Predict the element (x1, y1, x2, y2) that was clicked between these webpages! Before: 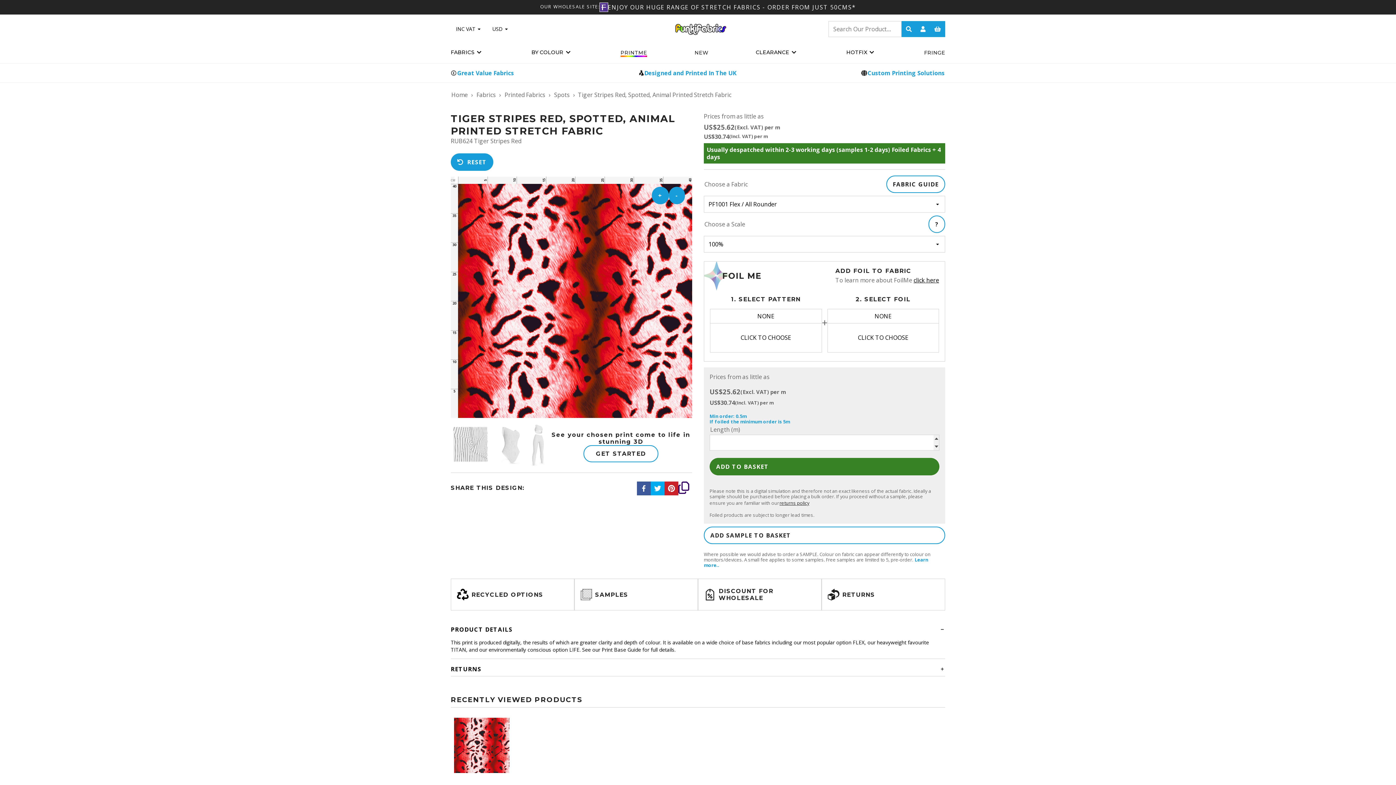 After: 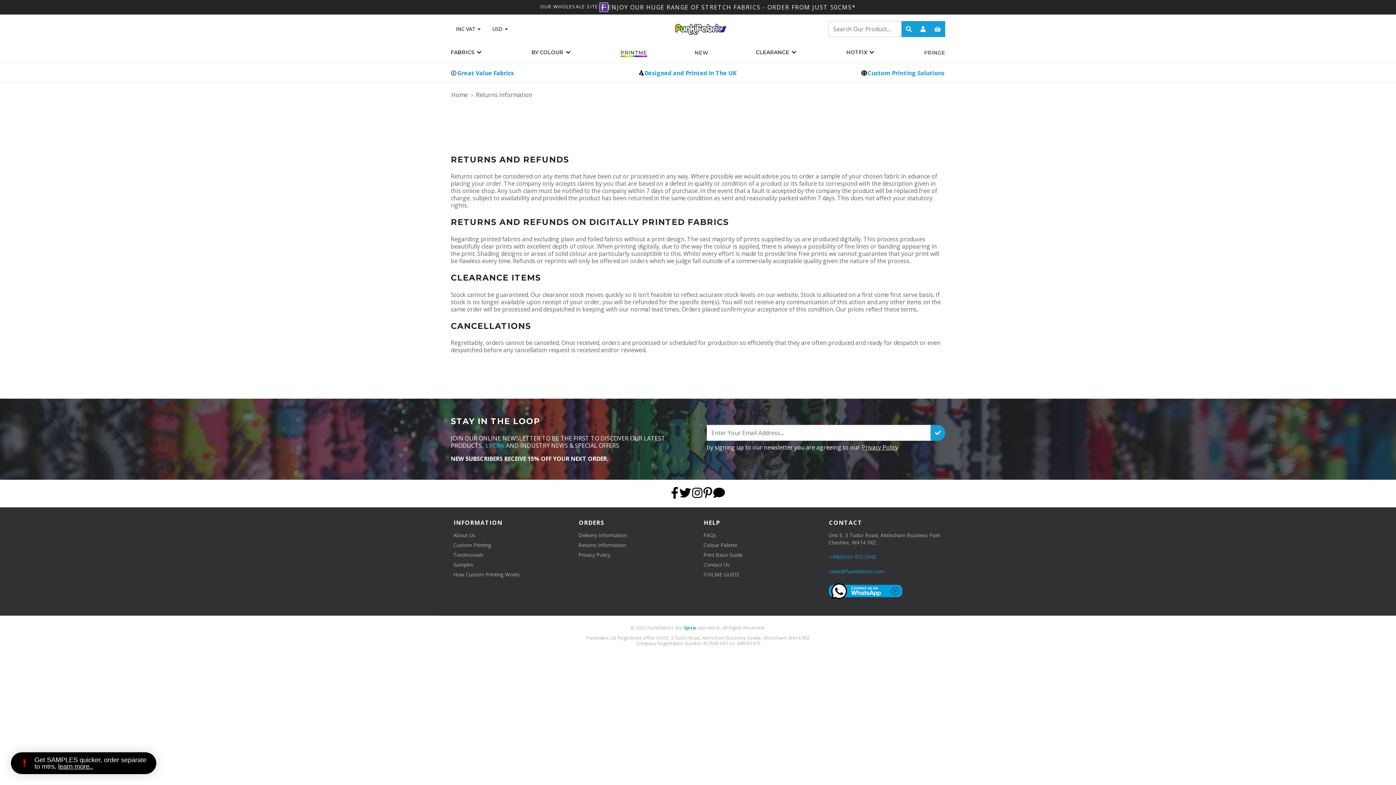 Action: label: returns policy bbox: (779, 499, 810, 507)